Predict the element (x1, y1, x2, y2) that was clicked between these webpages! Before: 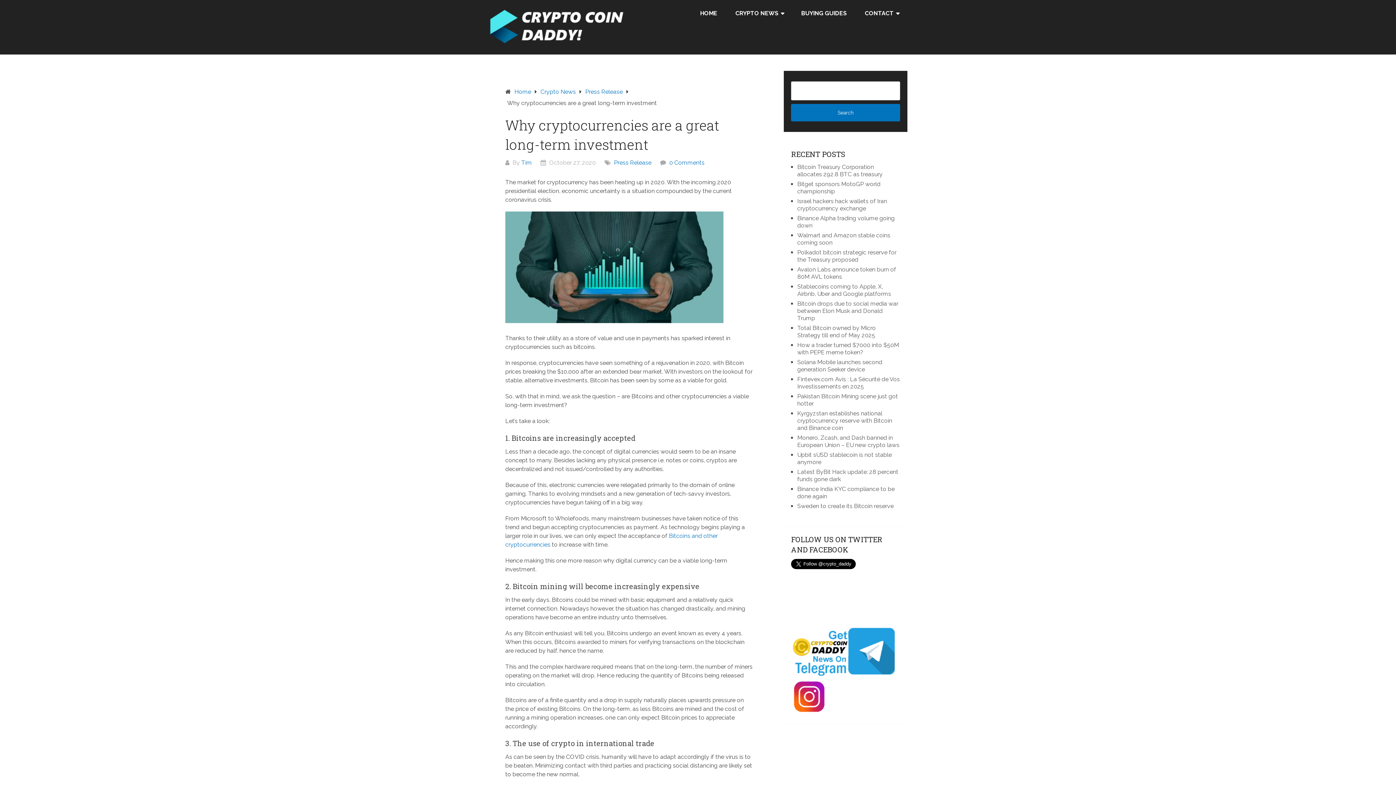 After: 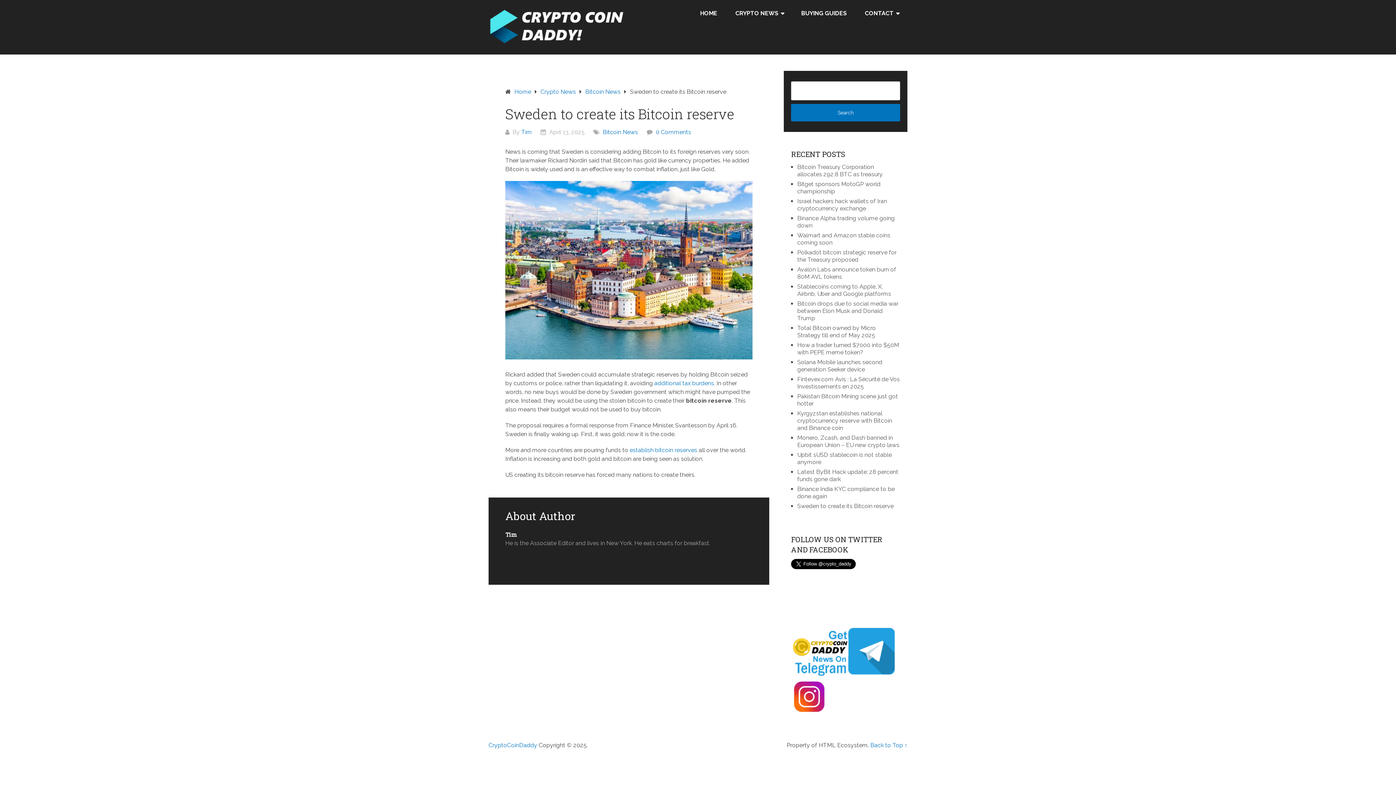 Action: label: Sweden to create its Bitcoin reserve bbox: (797, 502, 893, 509)